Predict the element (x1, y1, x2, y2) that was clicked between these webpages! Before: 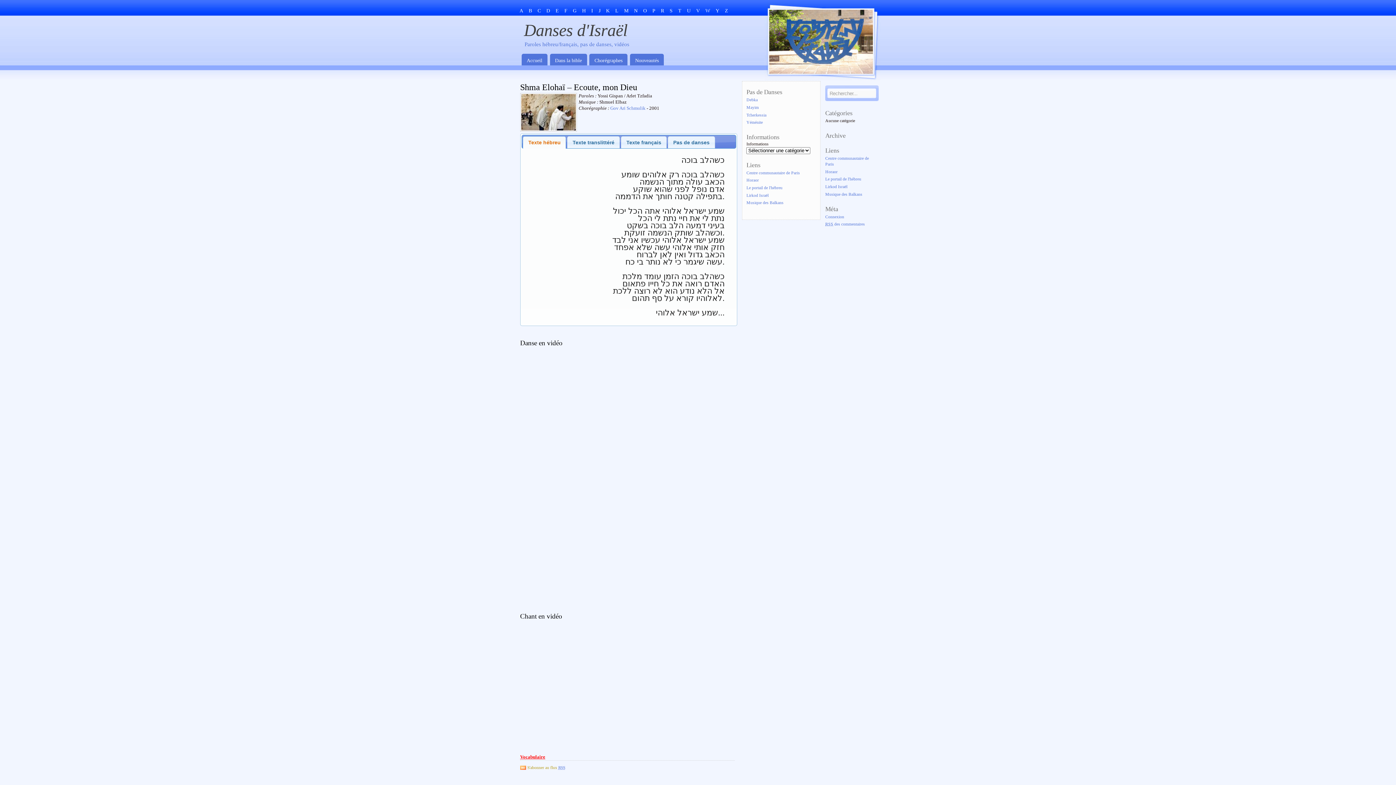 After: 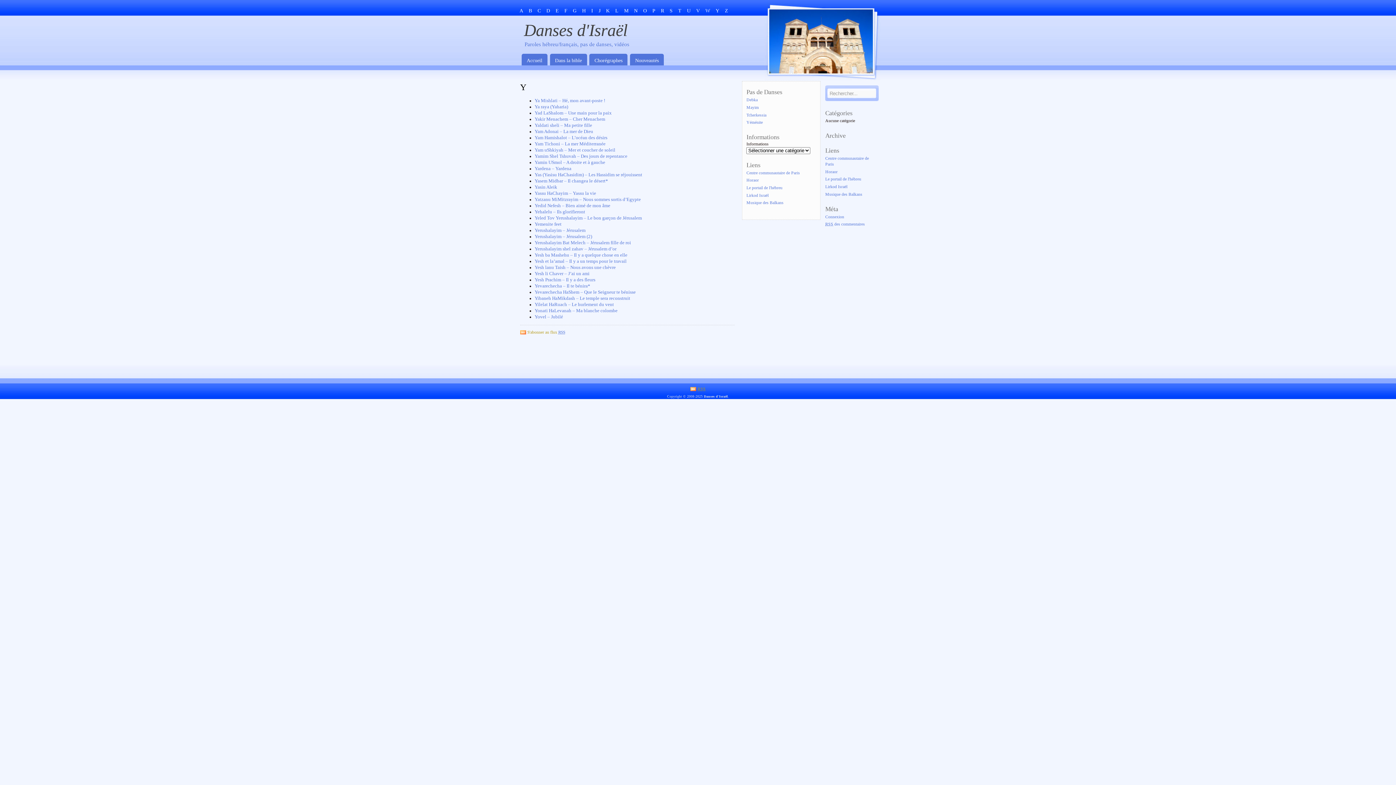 Action: bbox: (714, 4, 721, 15) label: Y